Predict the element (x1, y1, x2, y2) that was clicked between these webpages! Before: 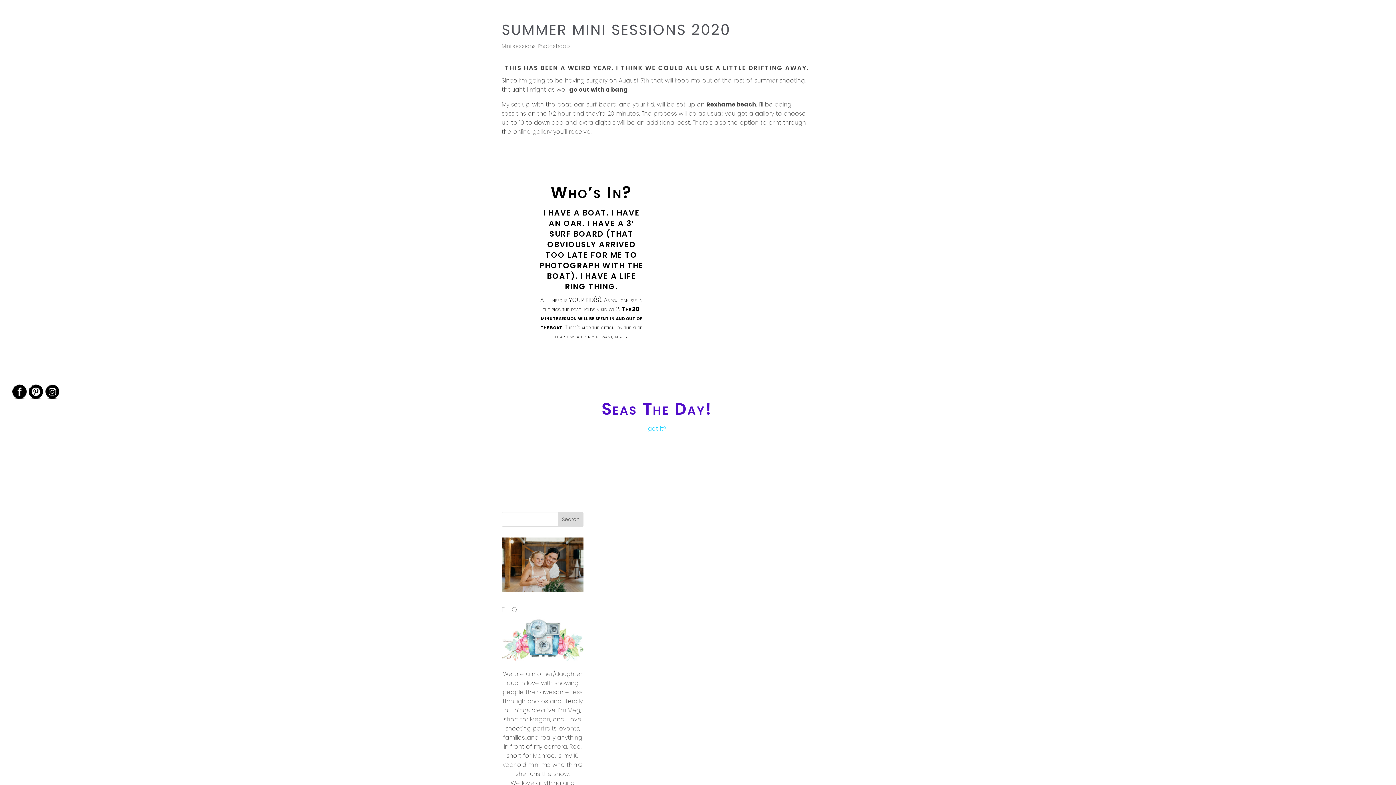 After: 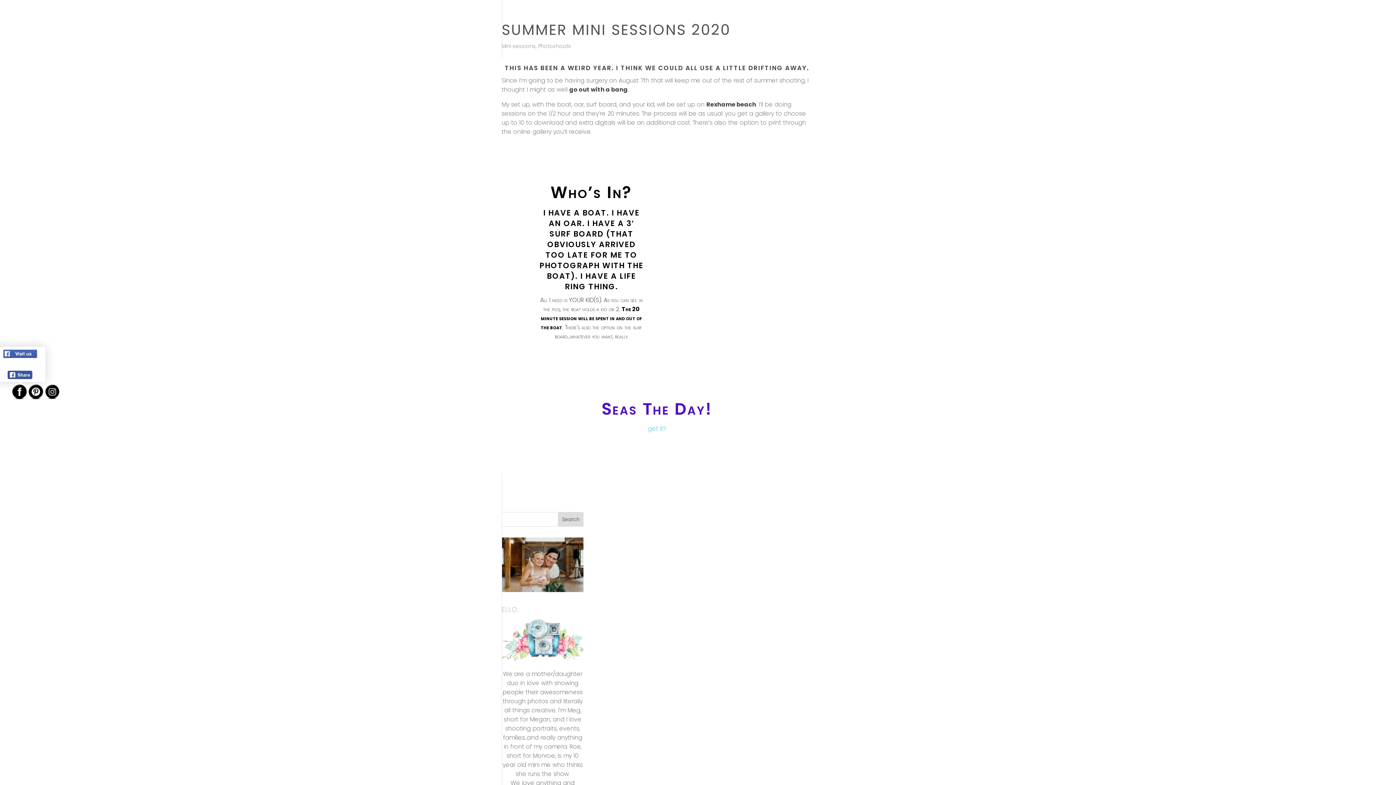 Action: bbox: (12, 385, 27, 399)